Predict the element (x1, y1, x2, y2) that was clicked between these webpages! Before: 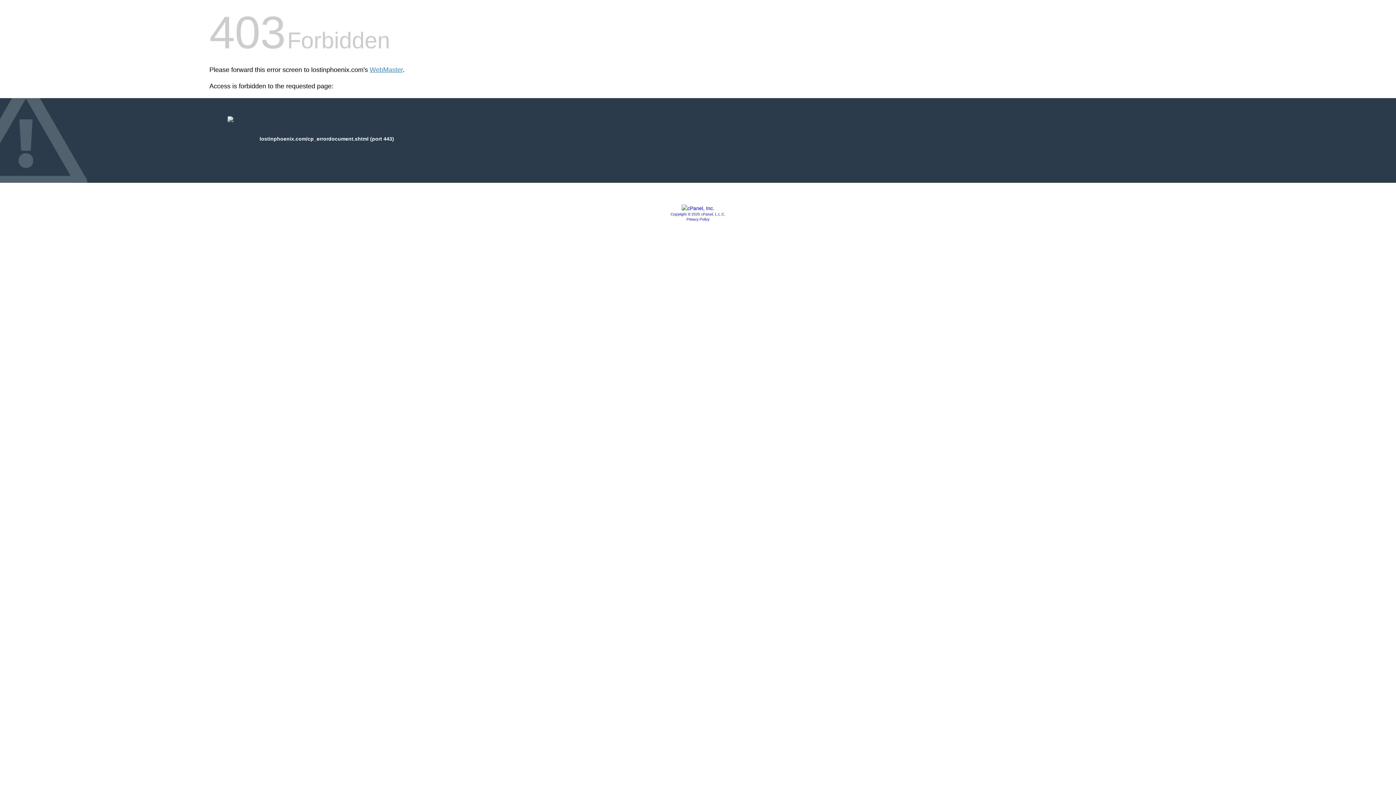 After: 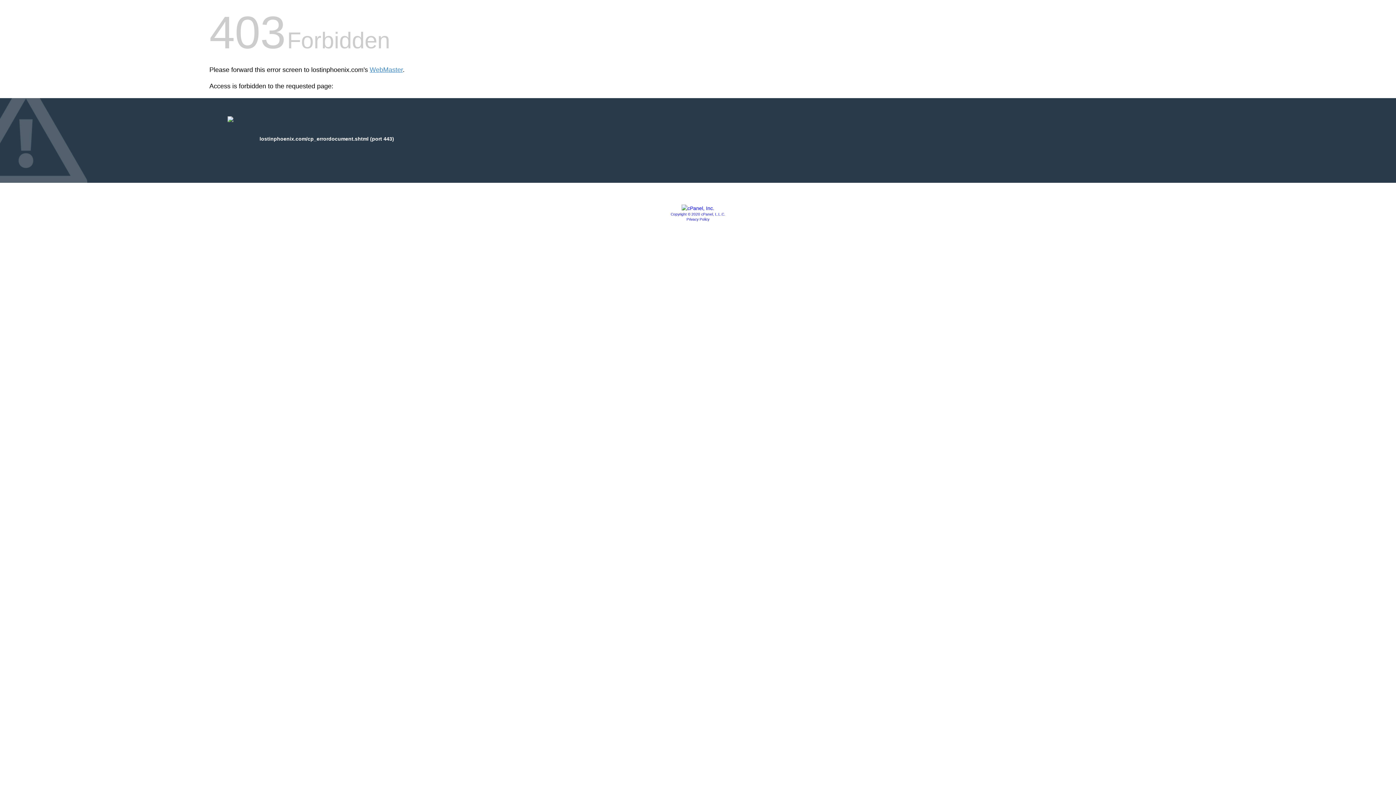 Action: bbox: (686, 217, 709, 221) label: Privacy Policy